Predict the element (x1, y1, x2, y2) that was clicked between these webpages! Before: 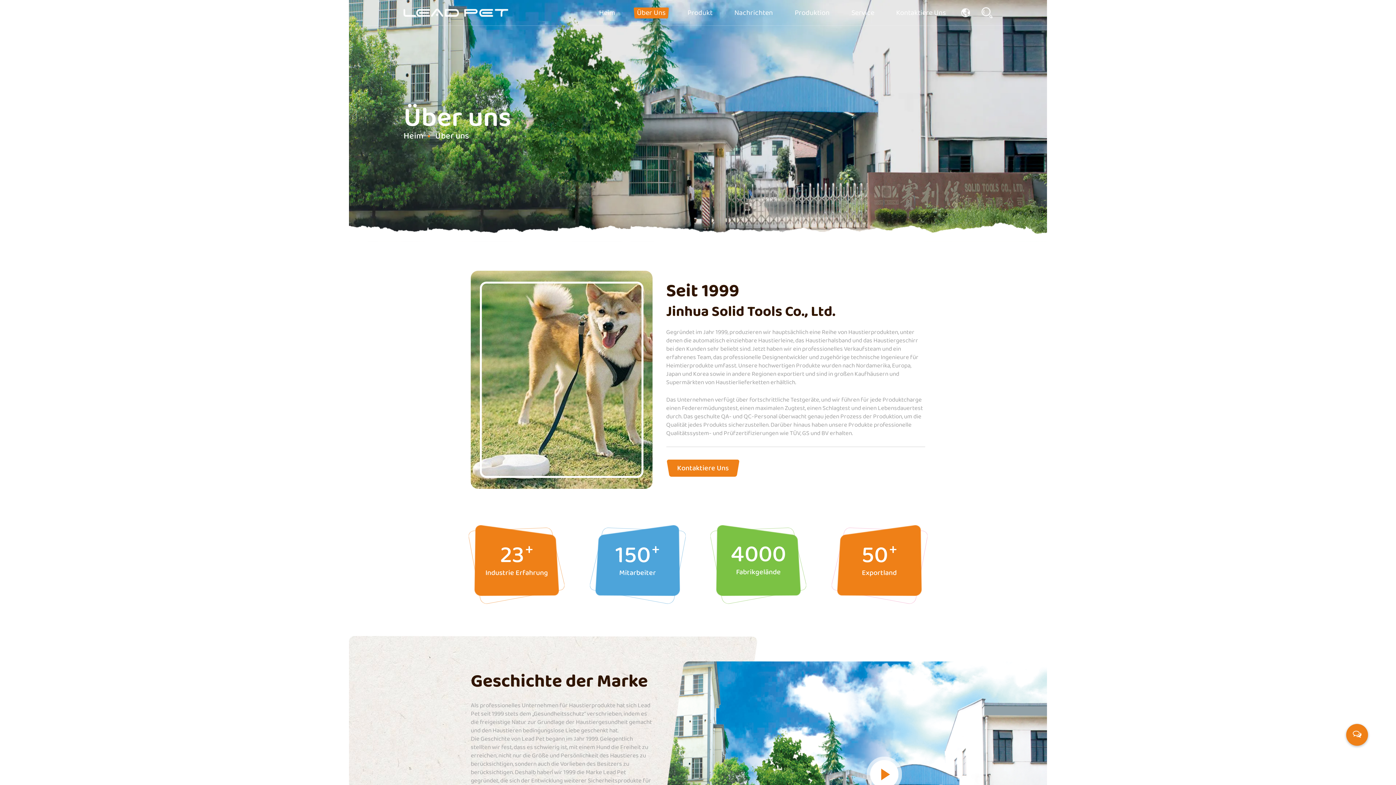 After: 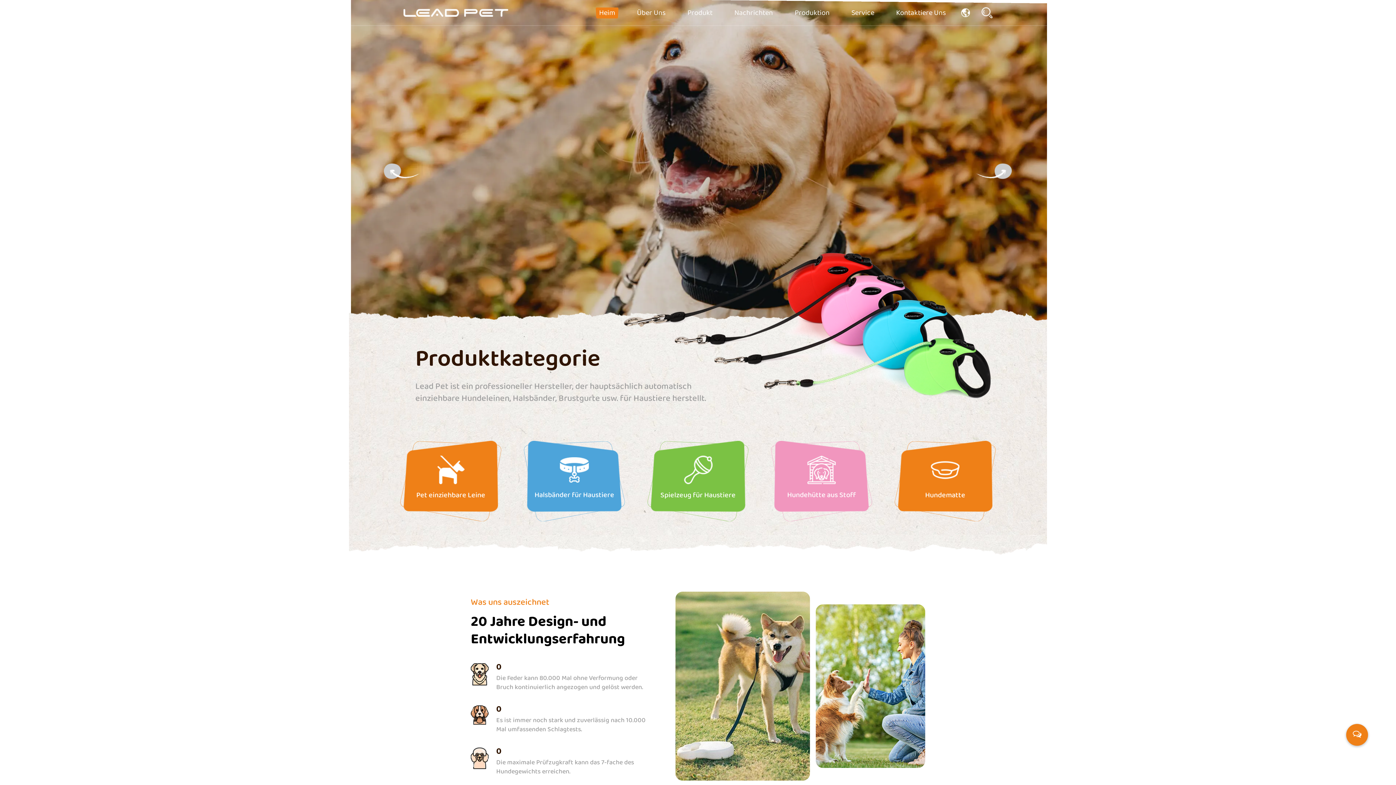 Action: label: Heim bbox: (595, 0, 618, 25)